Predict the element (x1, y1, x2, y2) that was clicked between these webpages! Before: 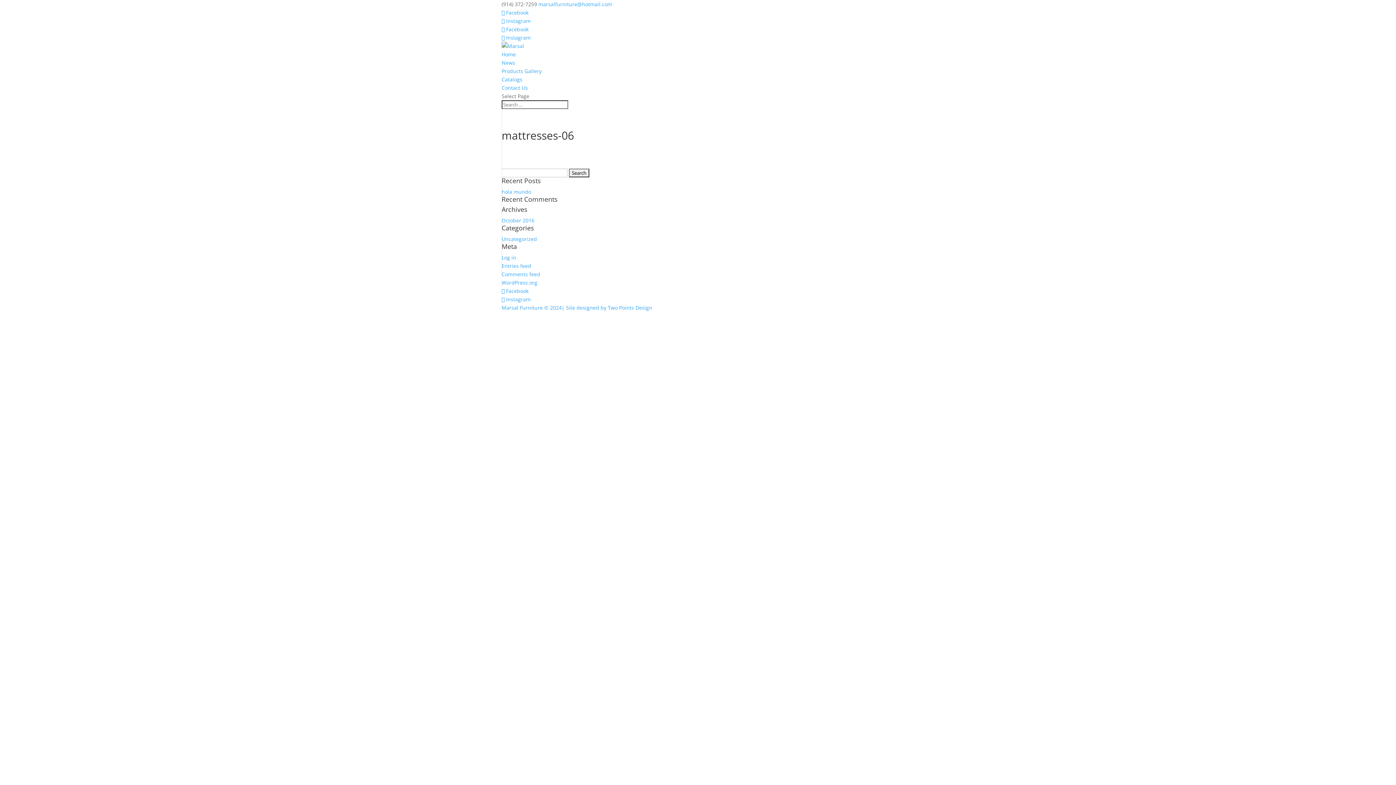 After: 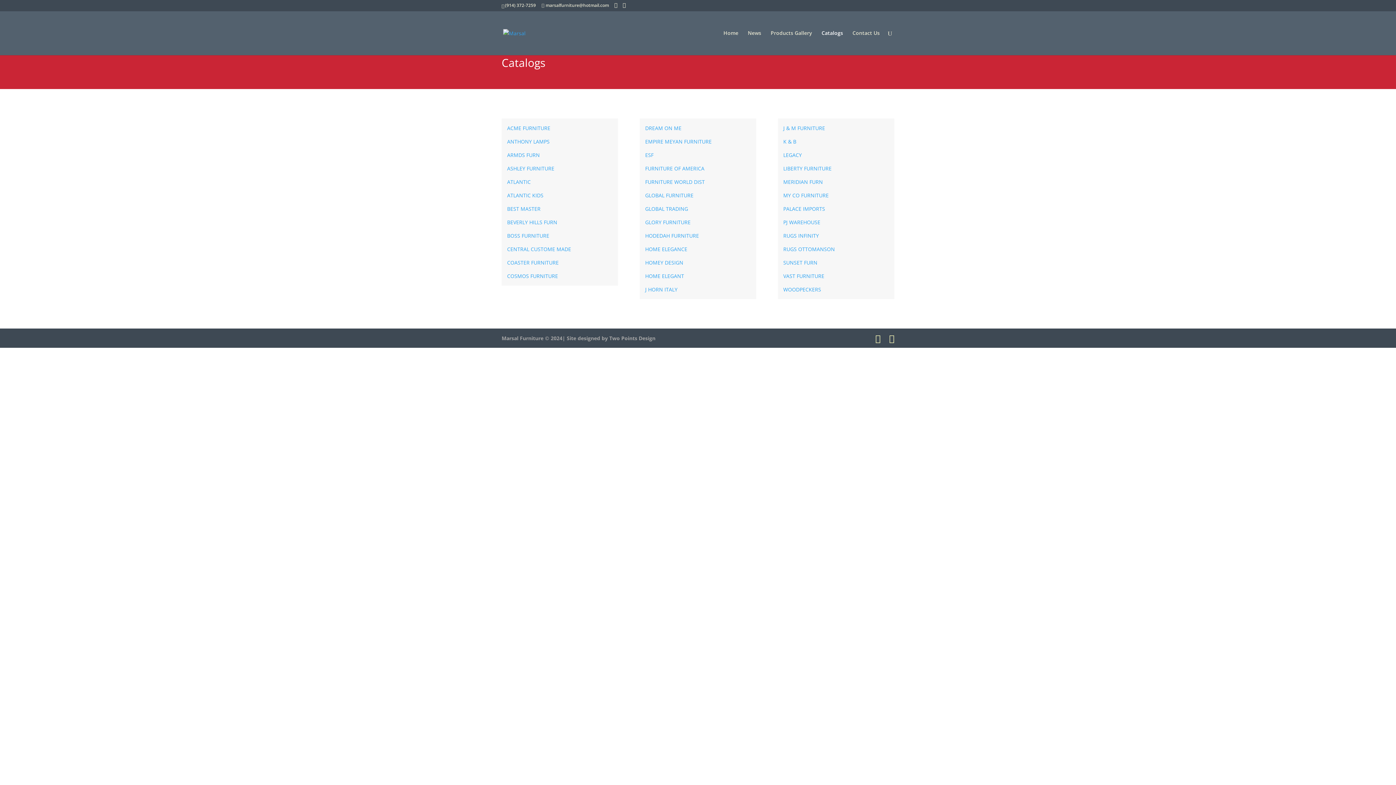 Action: bbox: (501, 76, 522, 82) label: Catalogs